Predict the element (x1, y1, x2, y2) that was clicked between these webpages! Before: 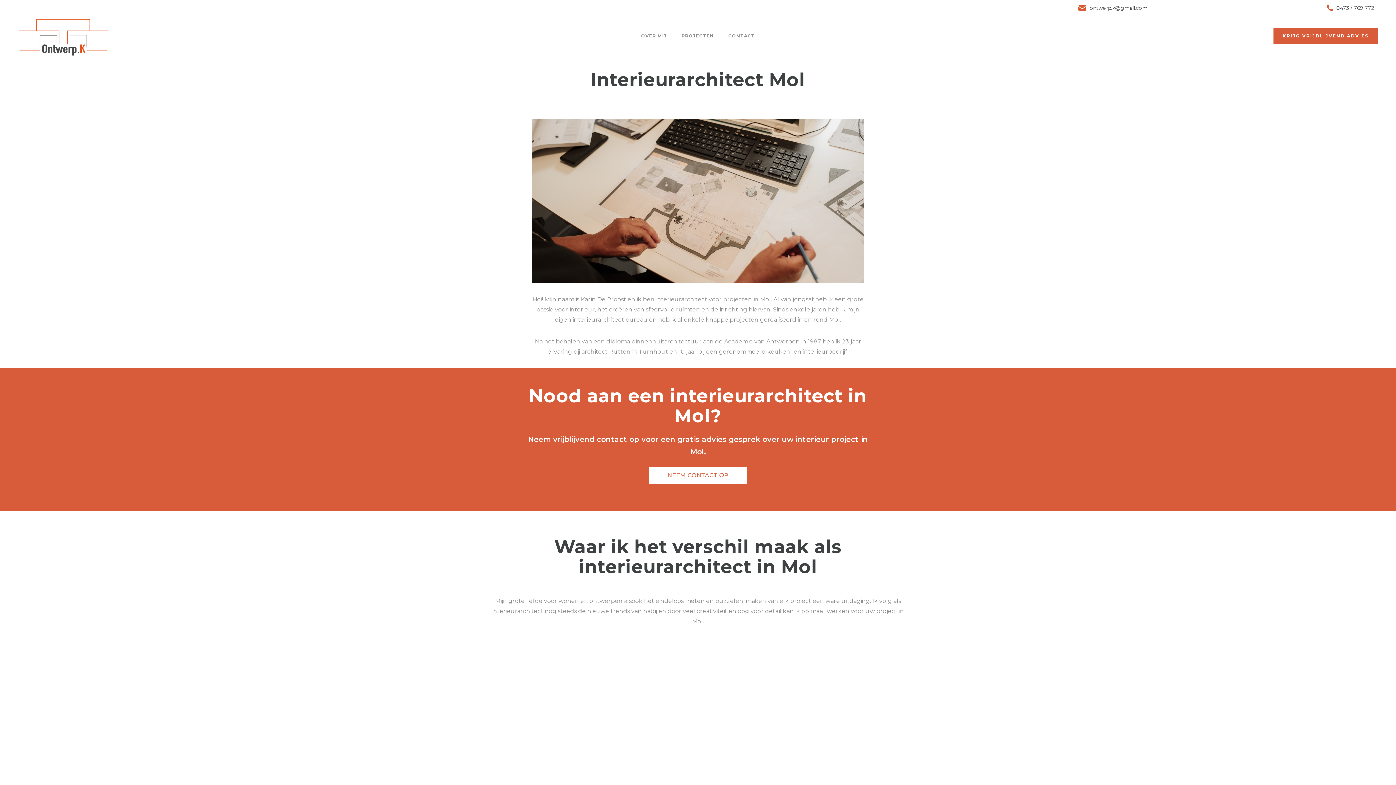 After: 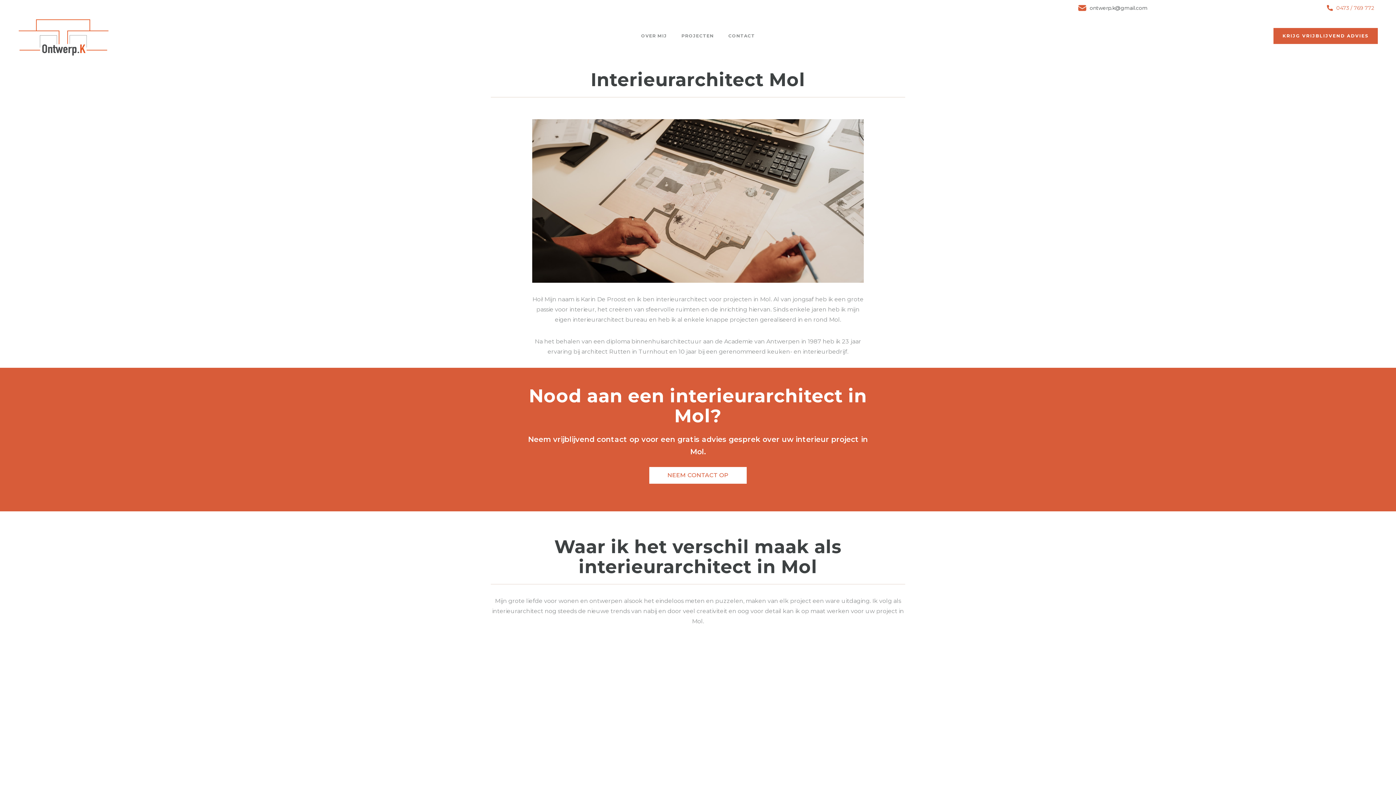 Action: label: 0473 / 769 772 bbox: (1336, 2, 1374, 13)